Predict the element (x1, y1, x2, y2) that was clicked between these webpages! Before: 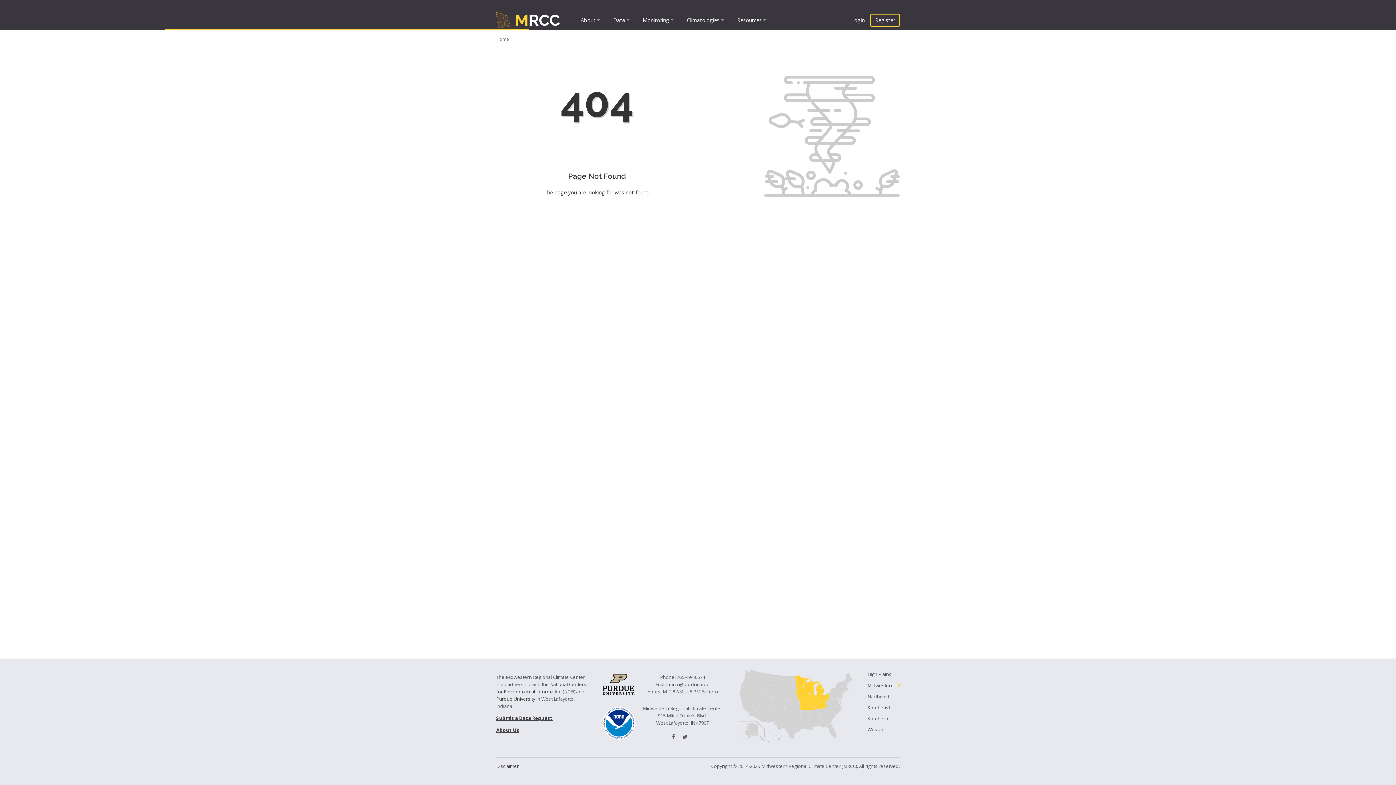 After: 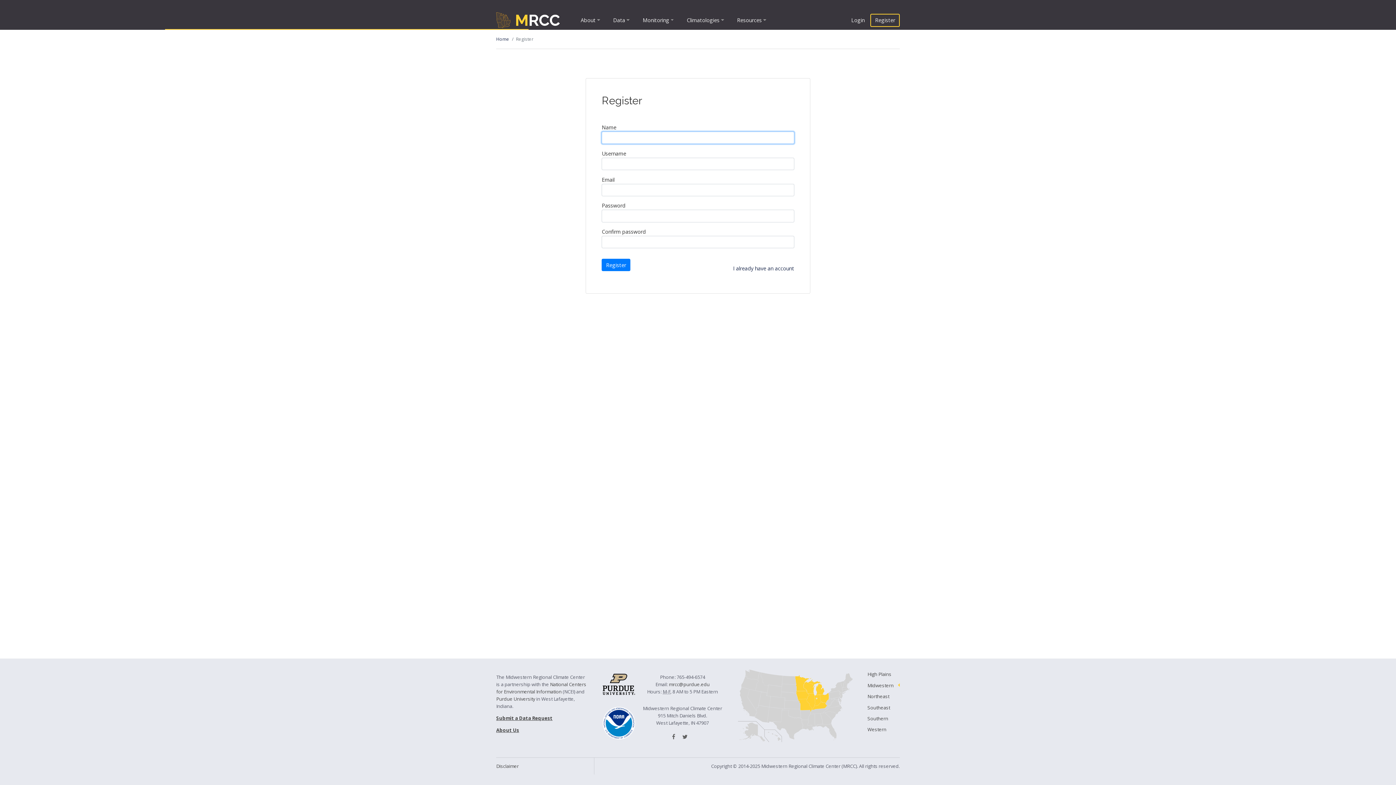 Action: label: Register bbox: (870, 13, 900, 26)